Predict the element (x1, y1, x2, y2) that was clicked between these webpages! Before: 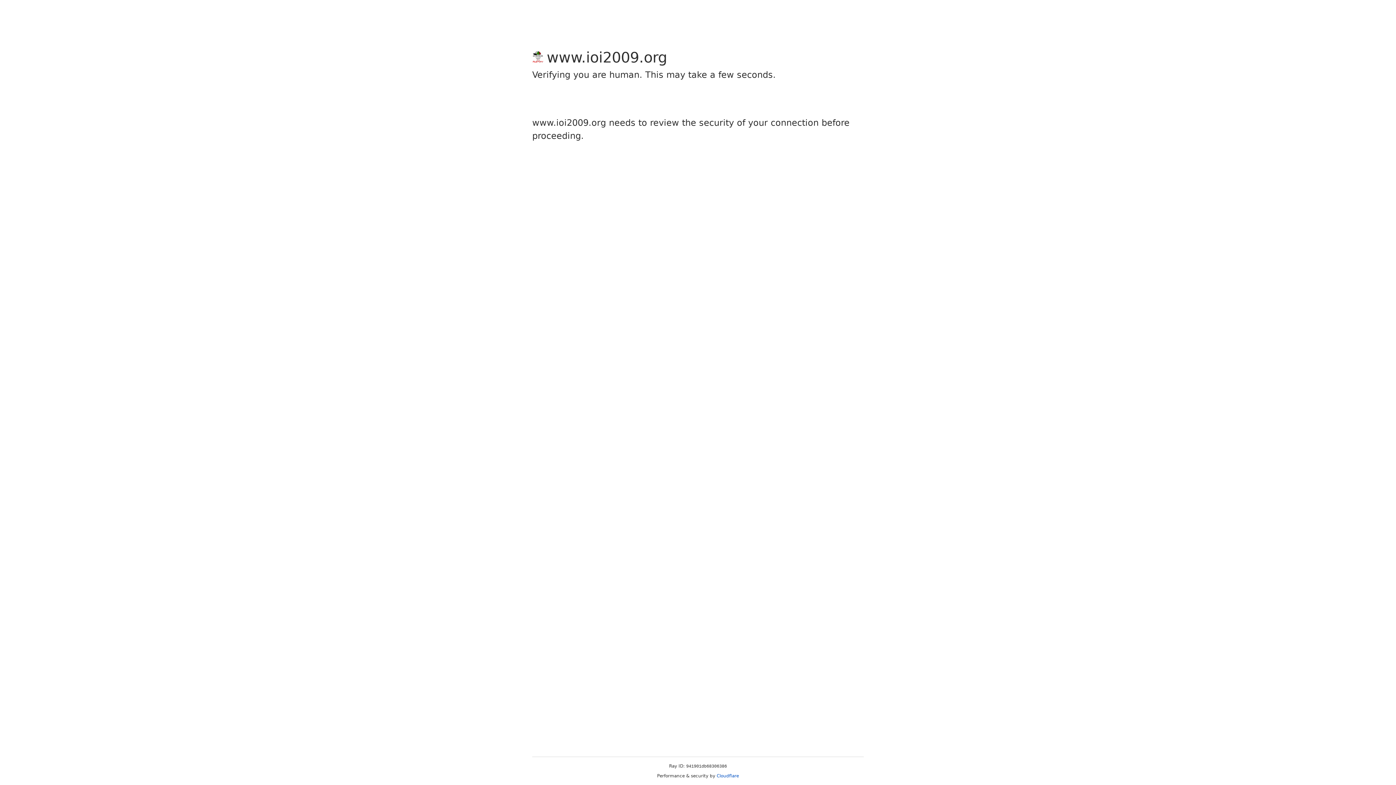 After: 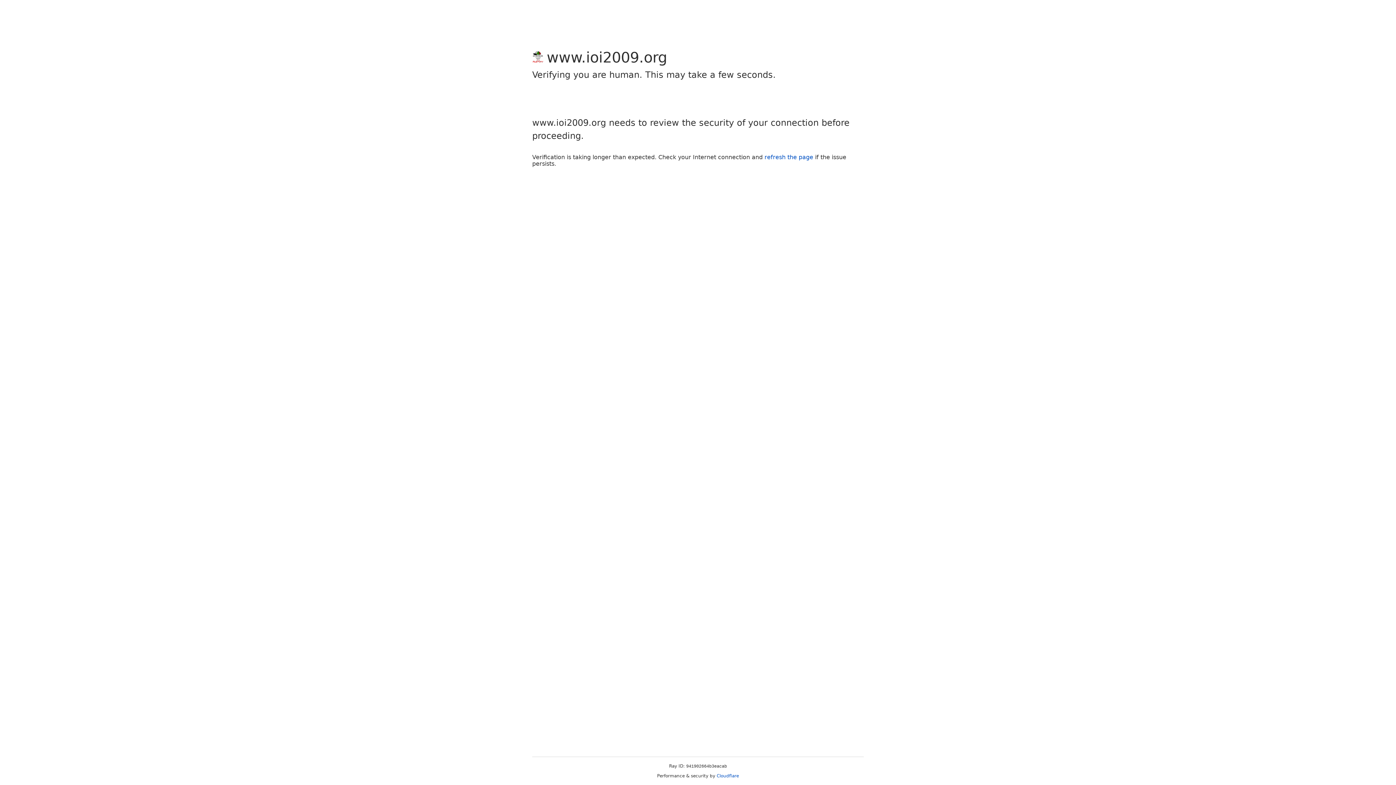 Action: bbox: (716, 773, 739, 778) label: Cloudflare